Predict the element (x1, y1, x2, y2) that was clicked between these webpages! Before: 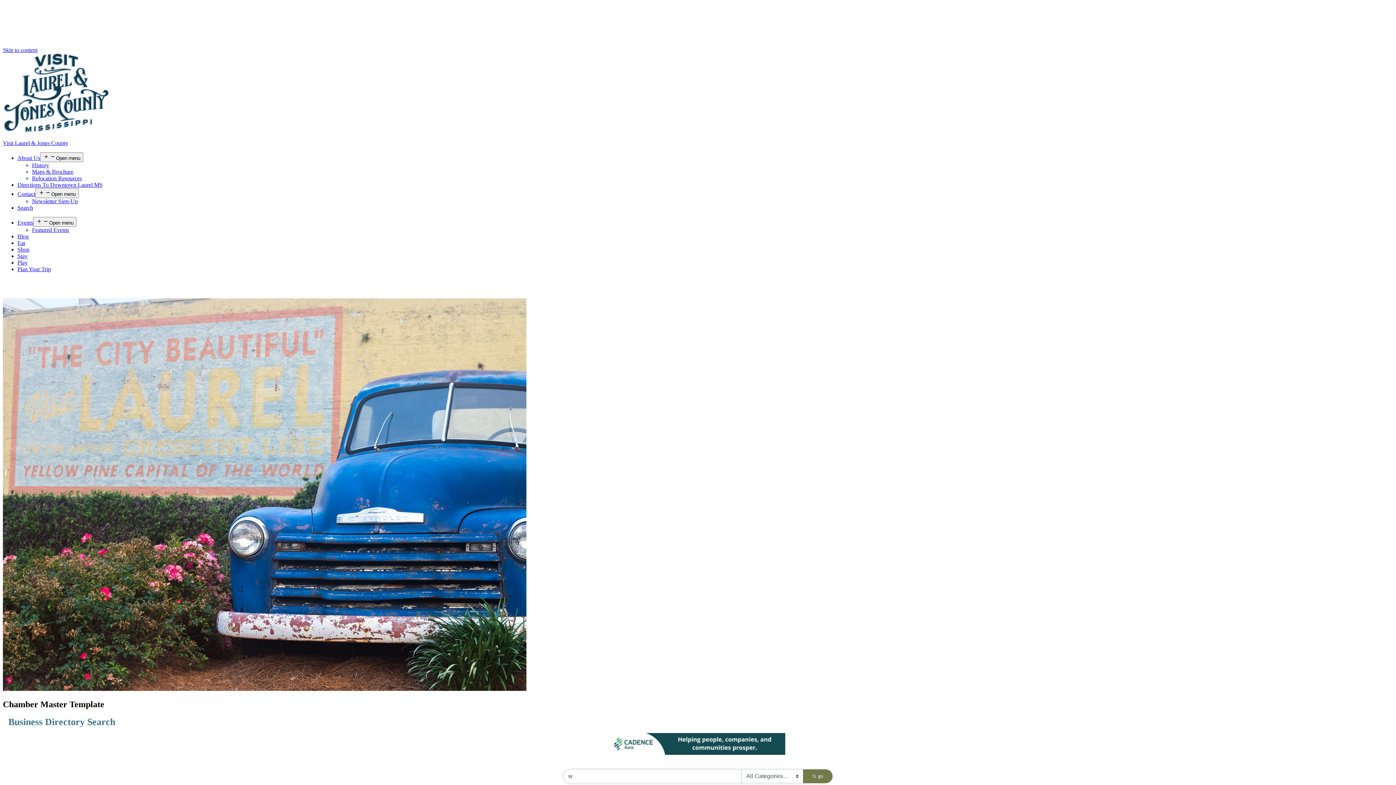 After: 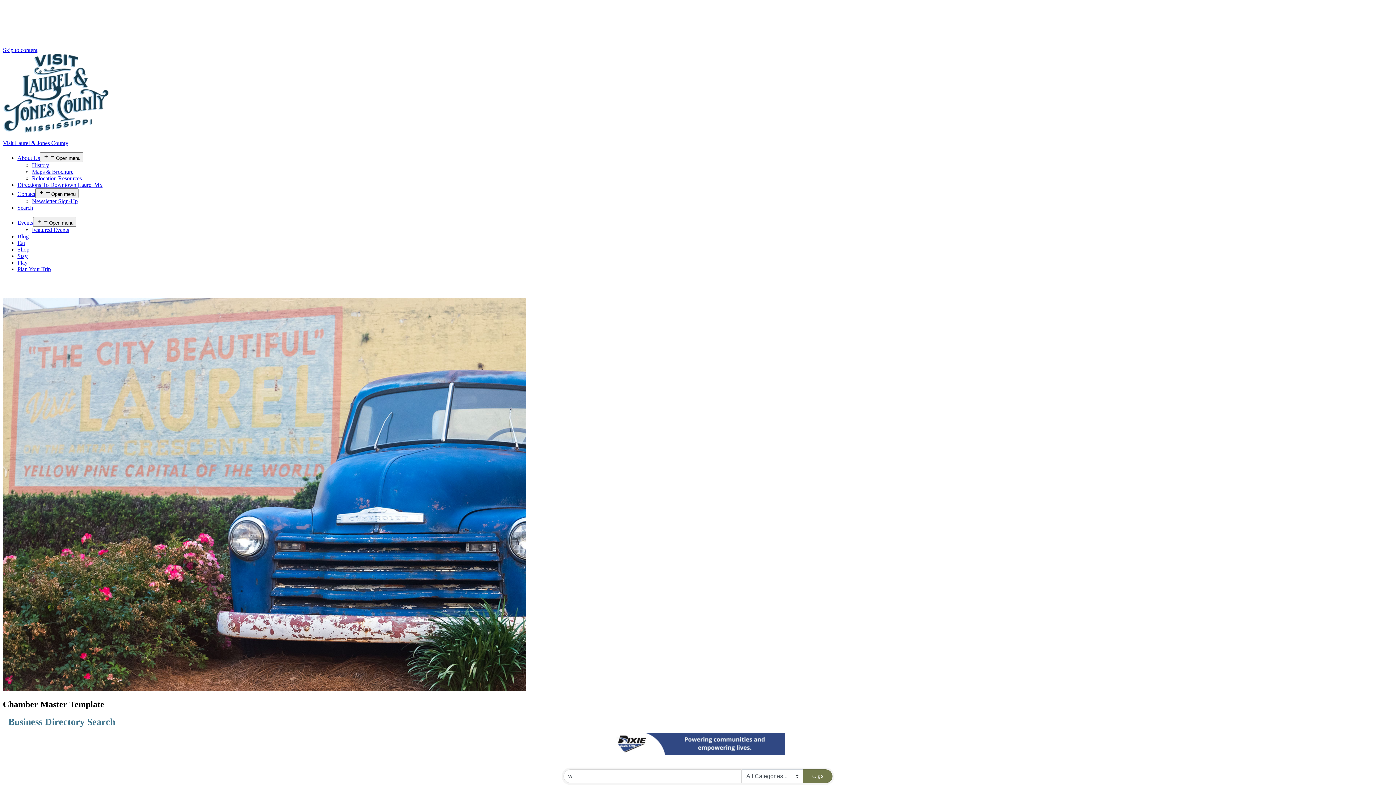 Action: bbox: (2, 40, 121, 46)